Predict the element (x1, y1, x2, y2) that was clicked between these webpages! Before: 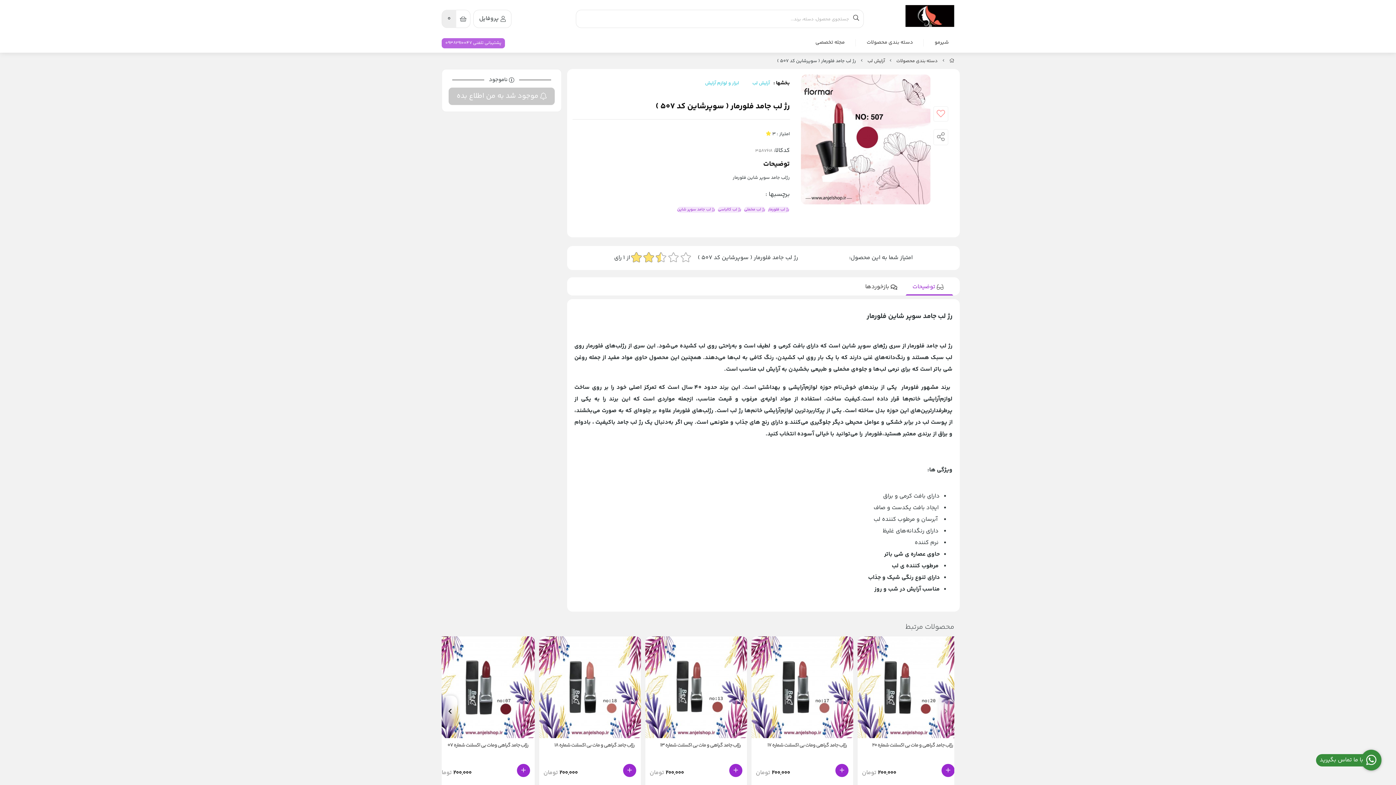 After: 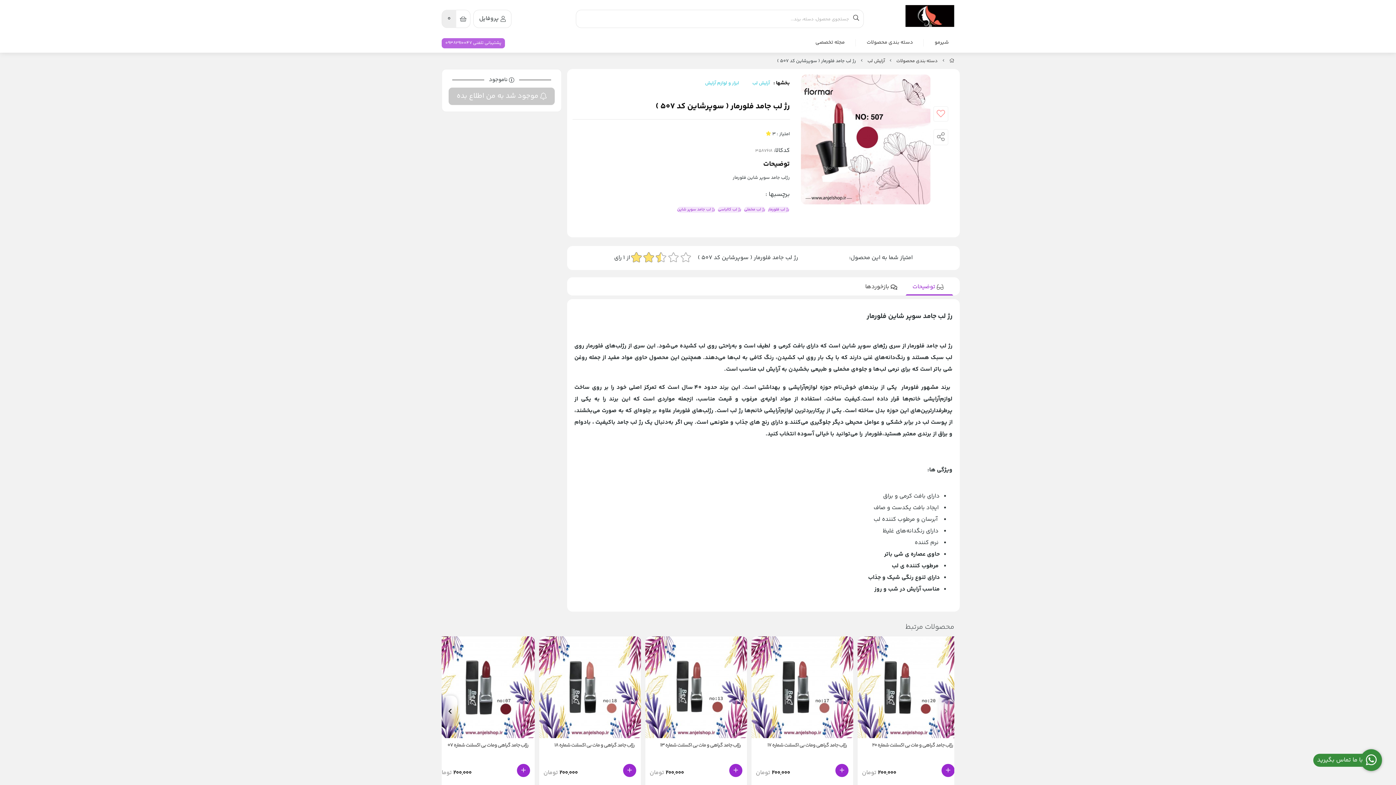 Action: label: با ما تماس بگیرید bbox: (1361, 750, 1381, 770)